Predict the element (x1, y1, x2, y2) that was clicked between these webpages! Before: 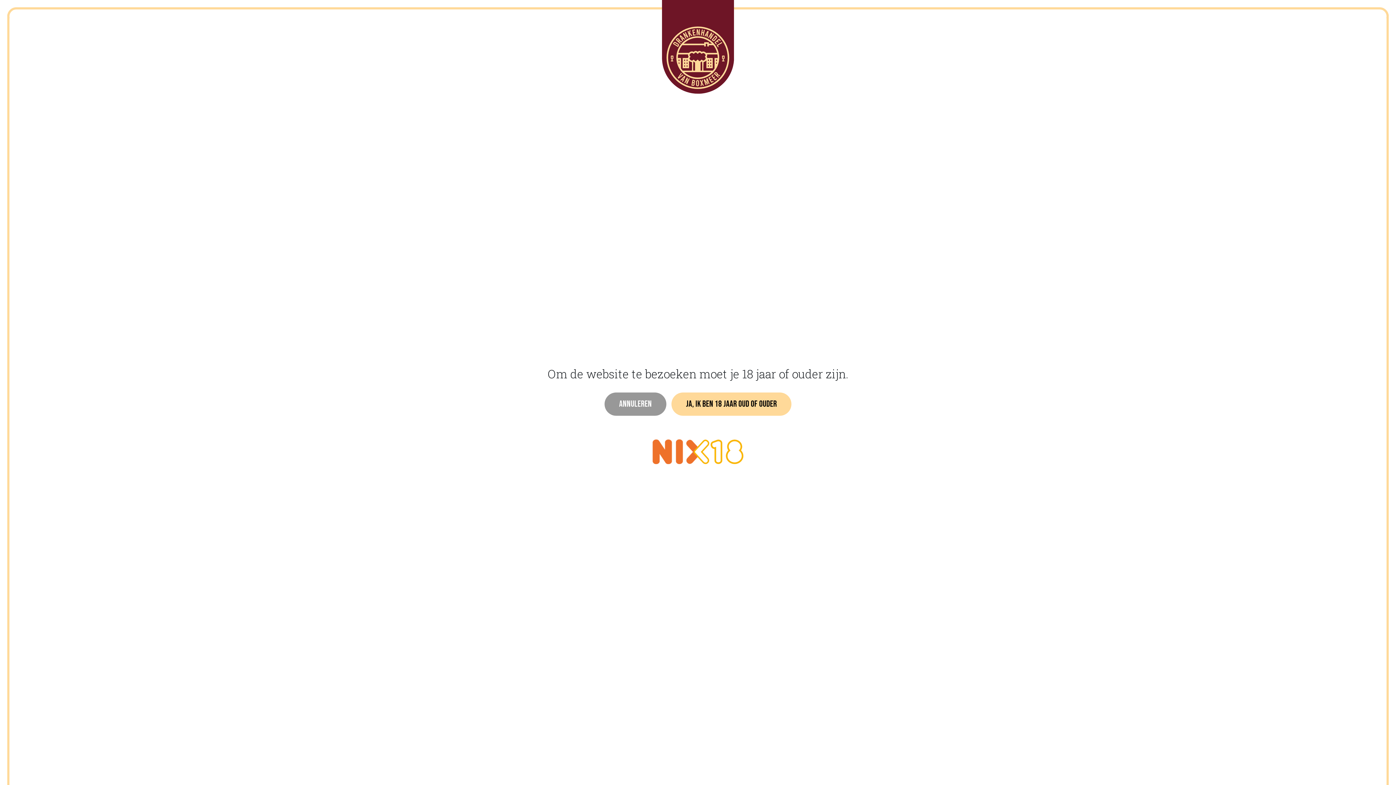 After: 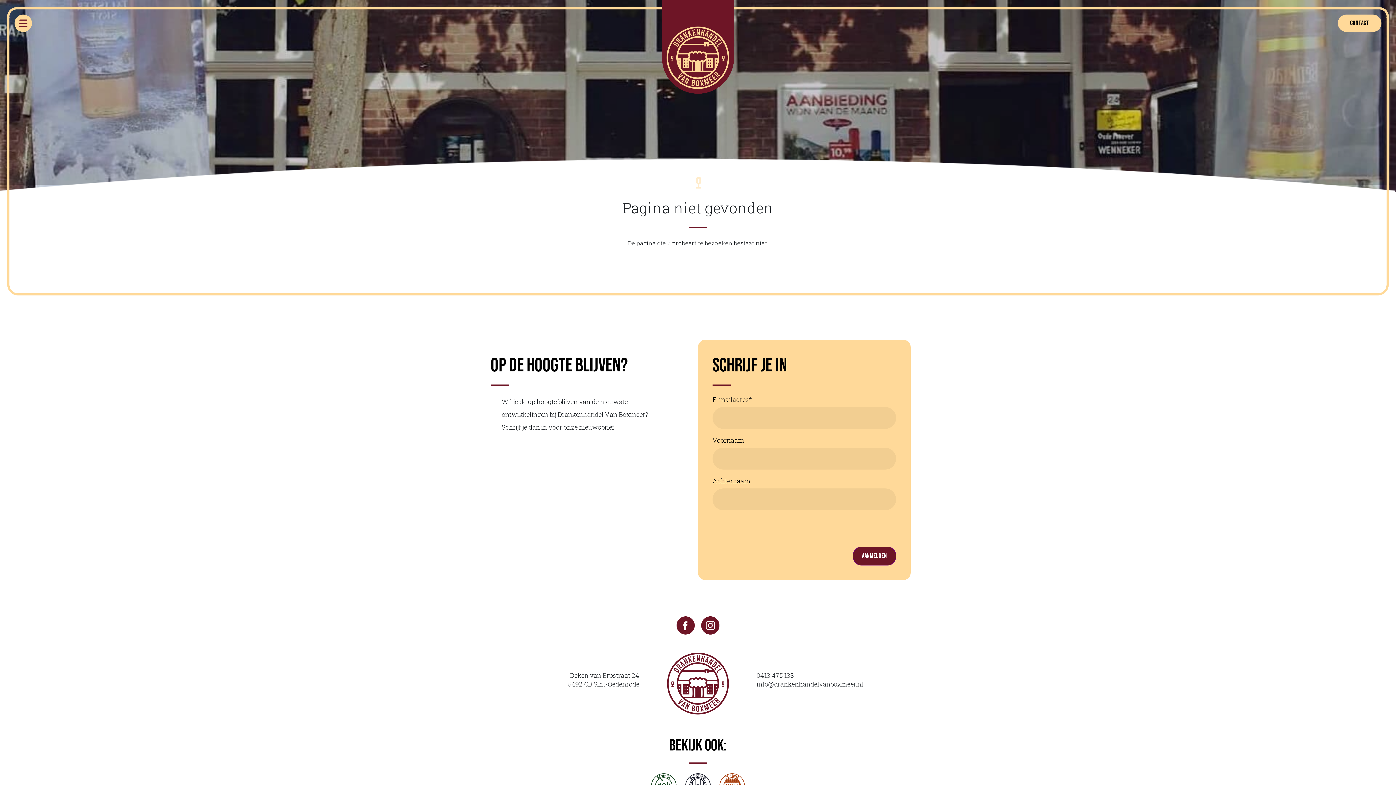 Action: bbox: (671, 392, 791, 416) label: Ja, ik ben 18 jaar oud of ouder